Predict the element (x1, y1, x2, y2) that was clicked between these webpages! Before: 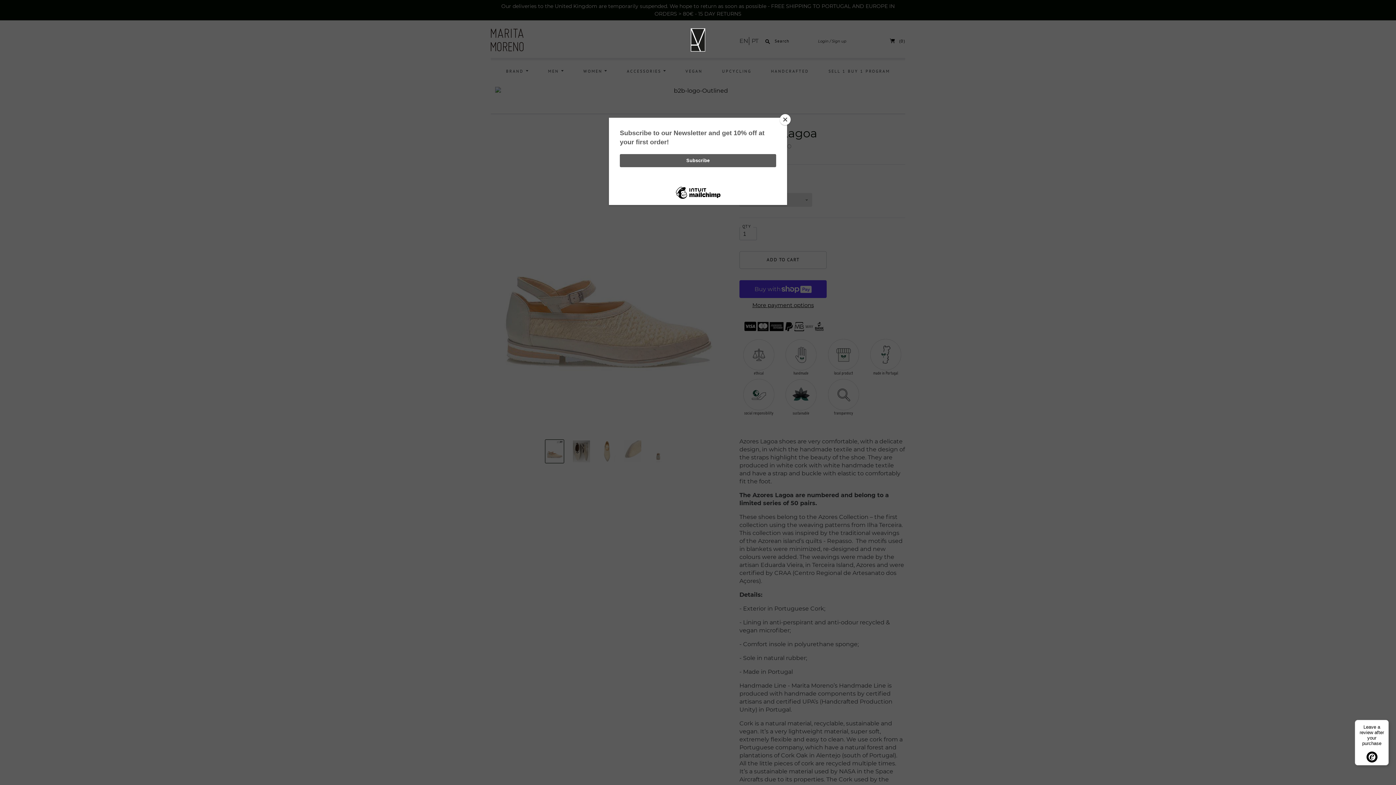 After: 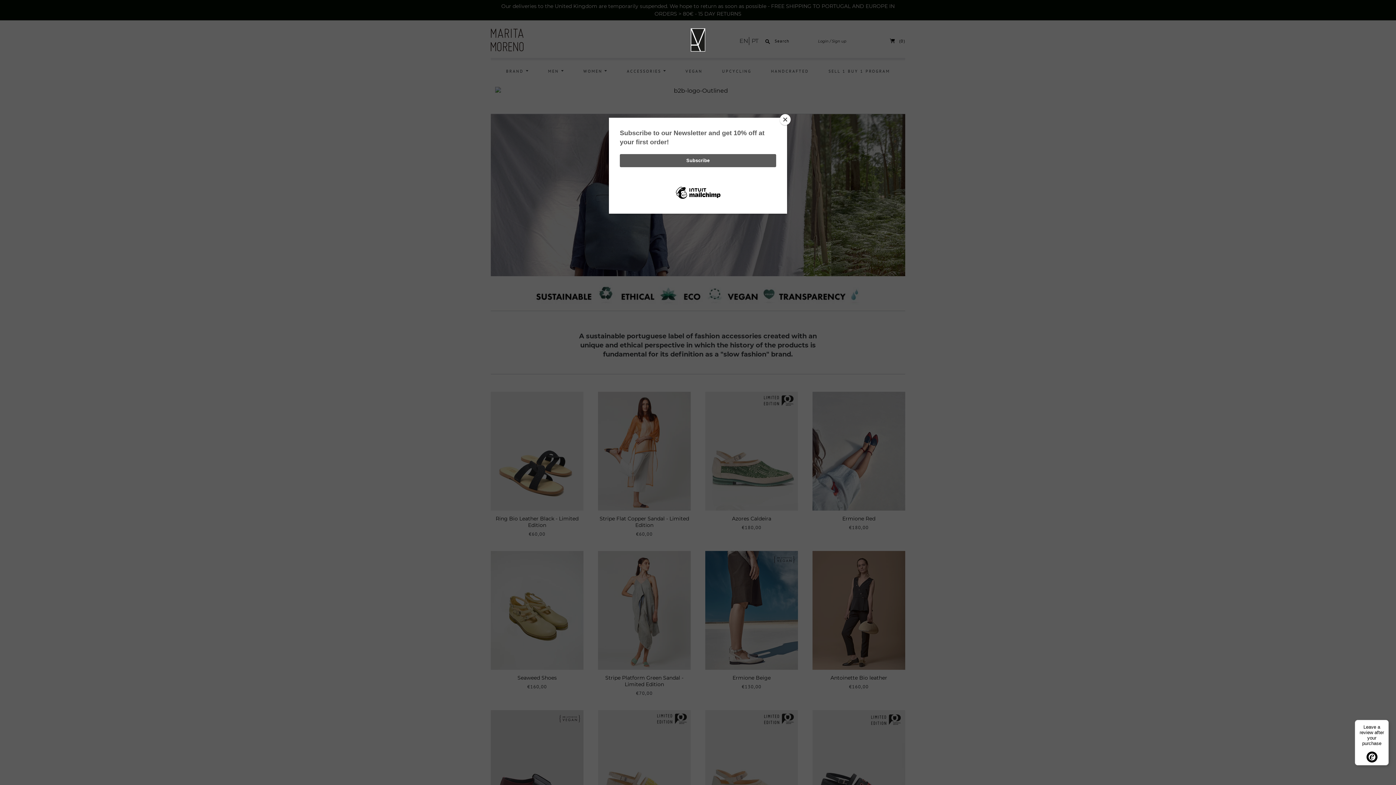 Action: bbox: (690, 28, 705, 51)